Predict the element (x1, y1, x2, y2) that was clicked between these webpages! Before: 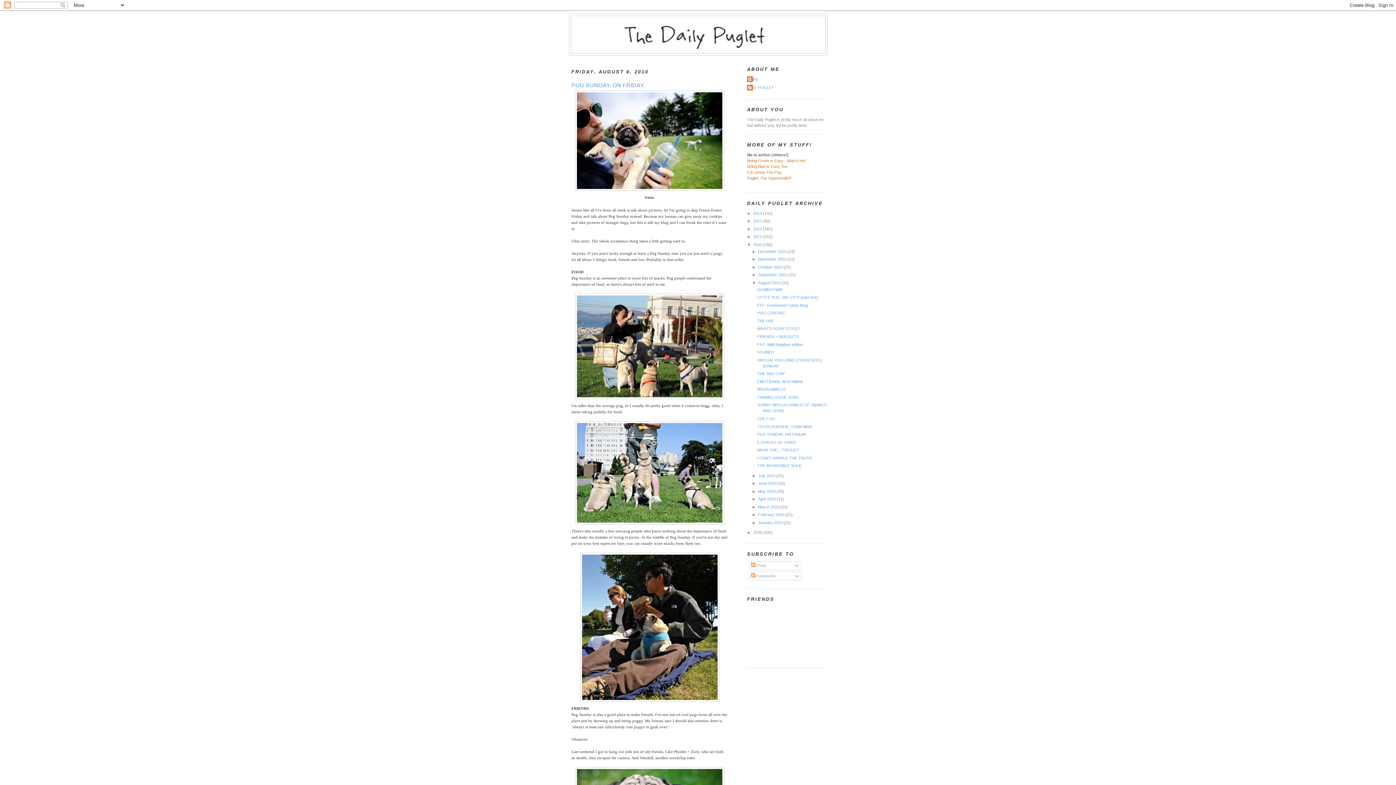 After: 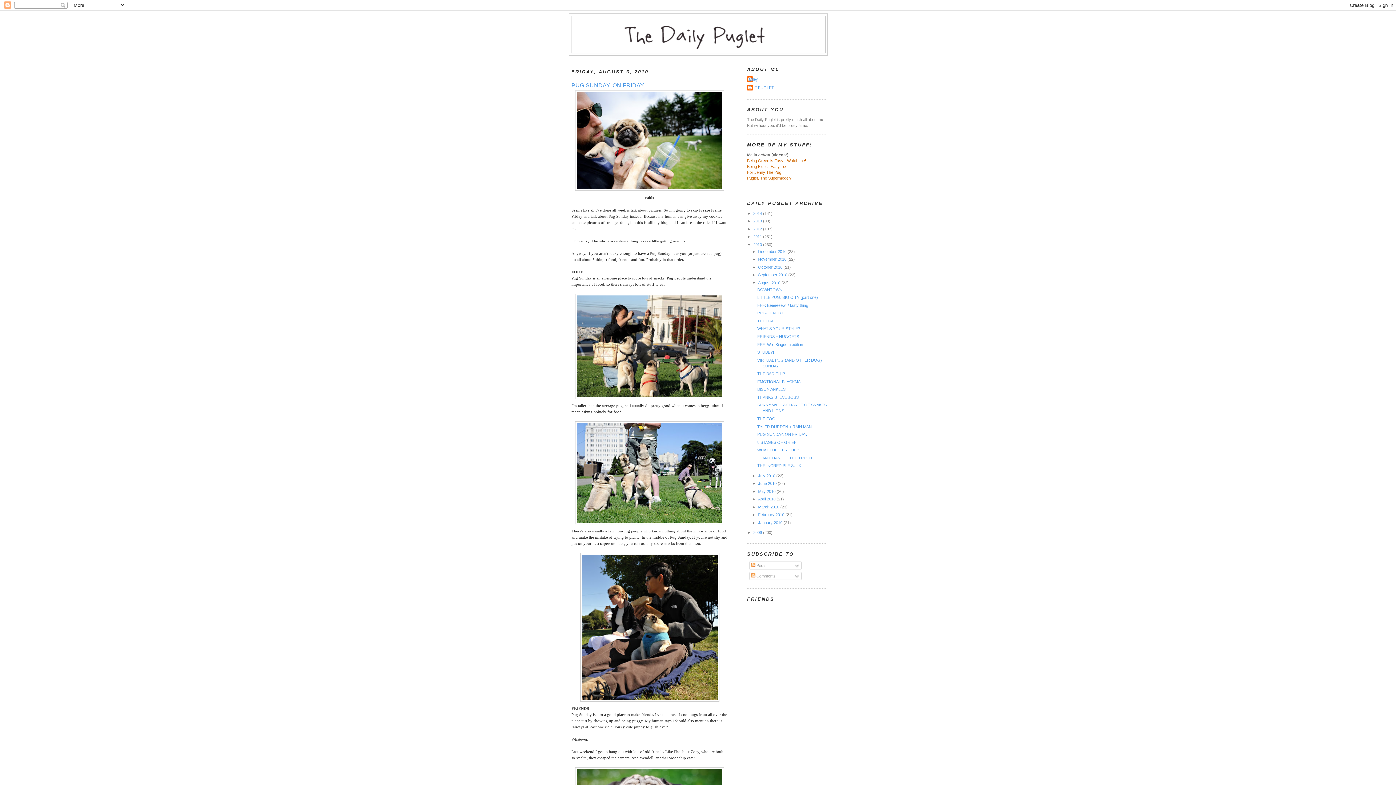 Action: label: PUG SUNDAY. ON FRIDAY. bbox: (757, 432, 807, 436)